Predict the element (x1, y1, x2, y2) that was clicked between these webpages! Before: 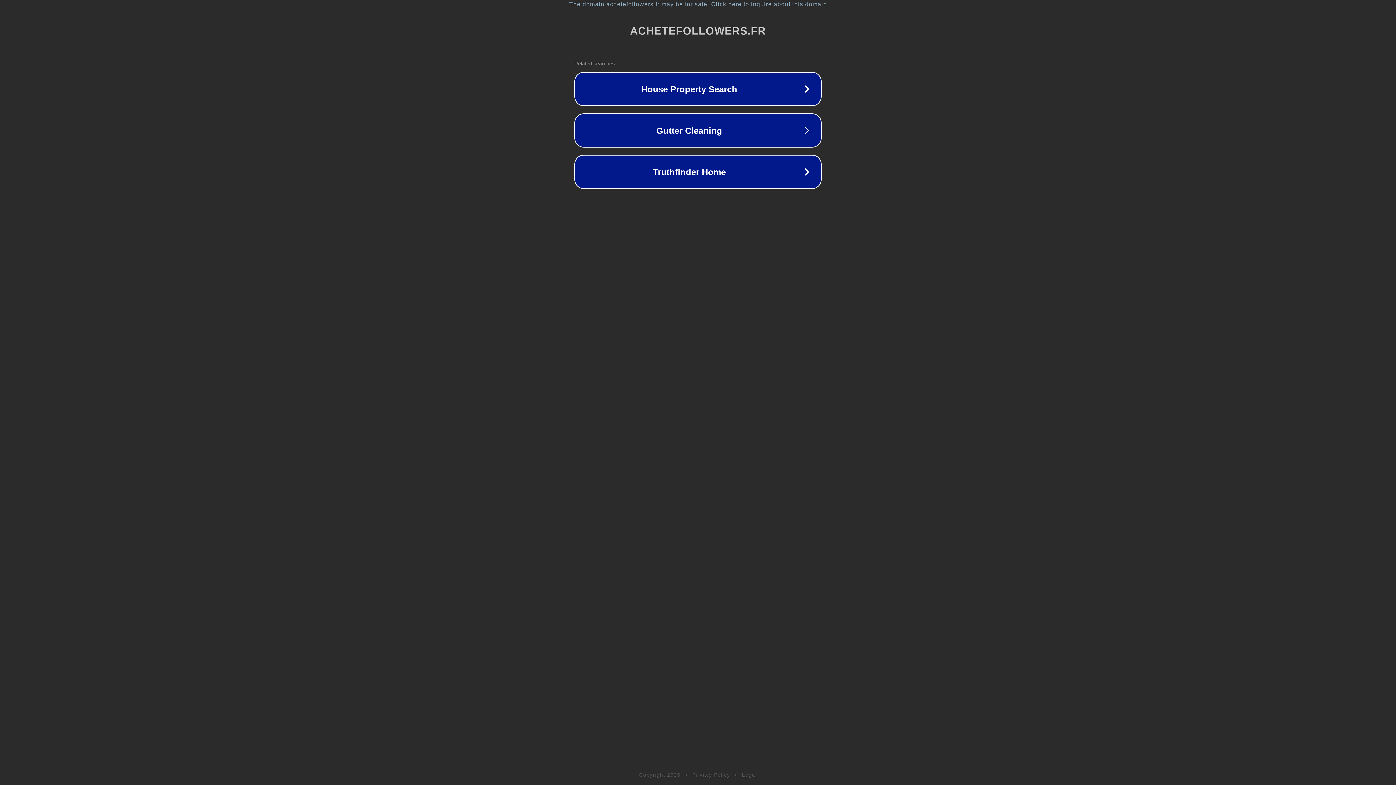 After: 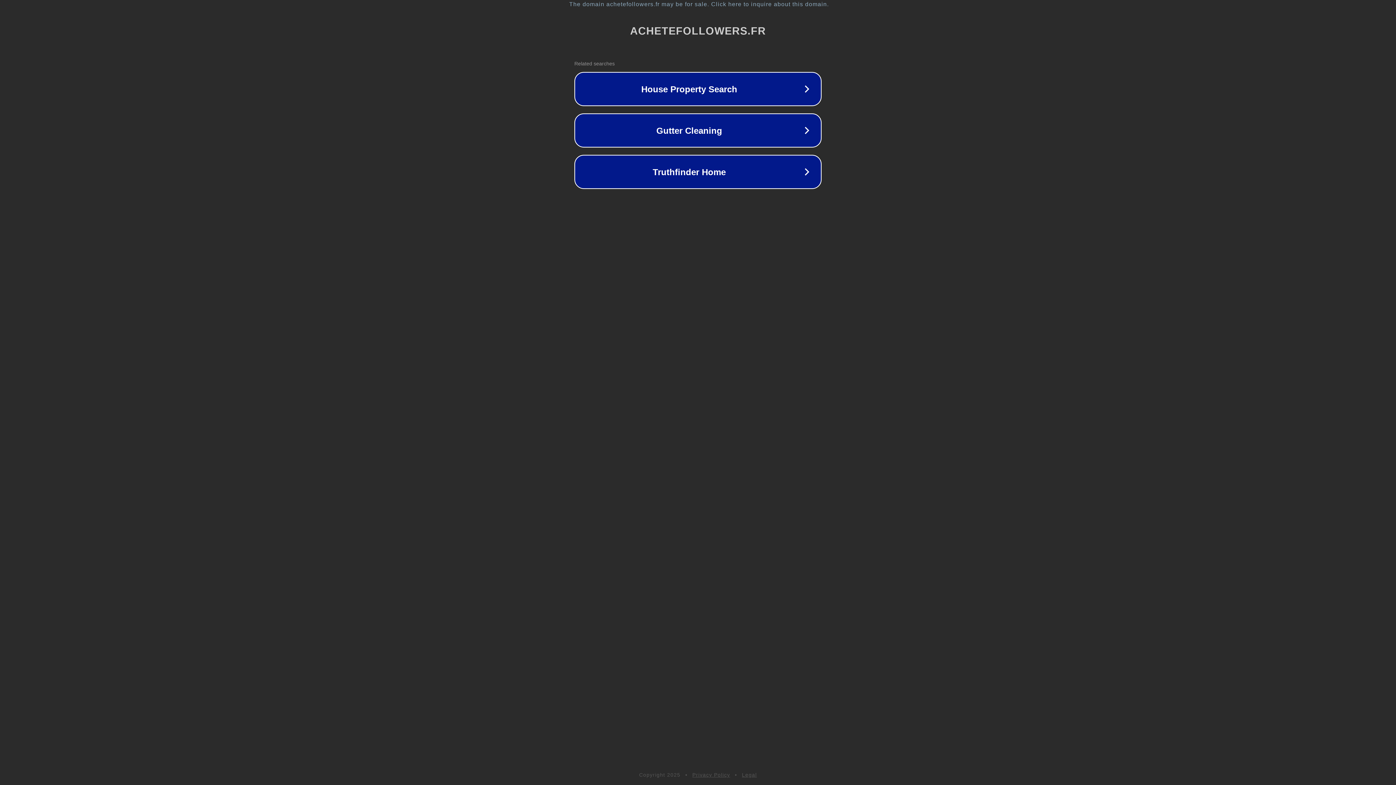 Action: bbox: (742, 772, 757, 778) label: Legal